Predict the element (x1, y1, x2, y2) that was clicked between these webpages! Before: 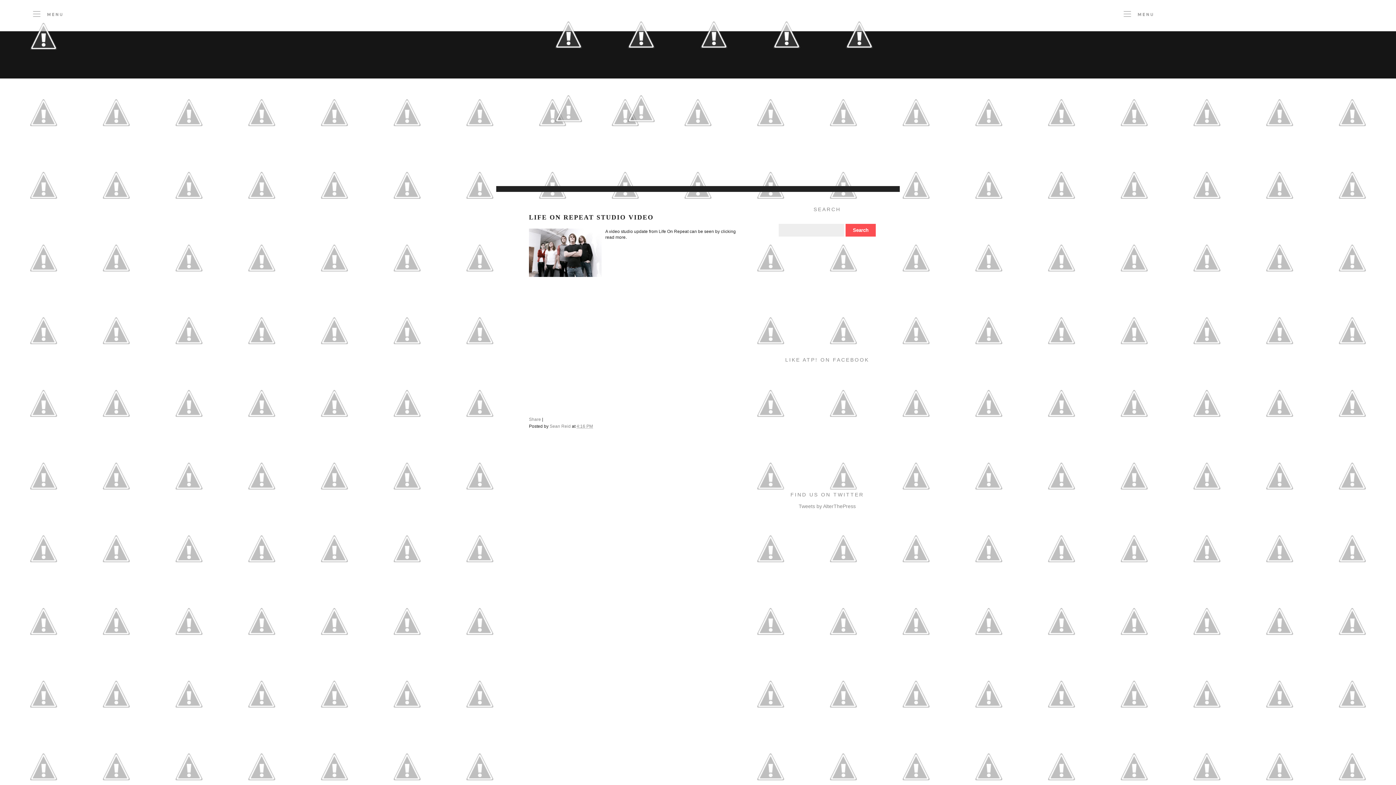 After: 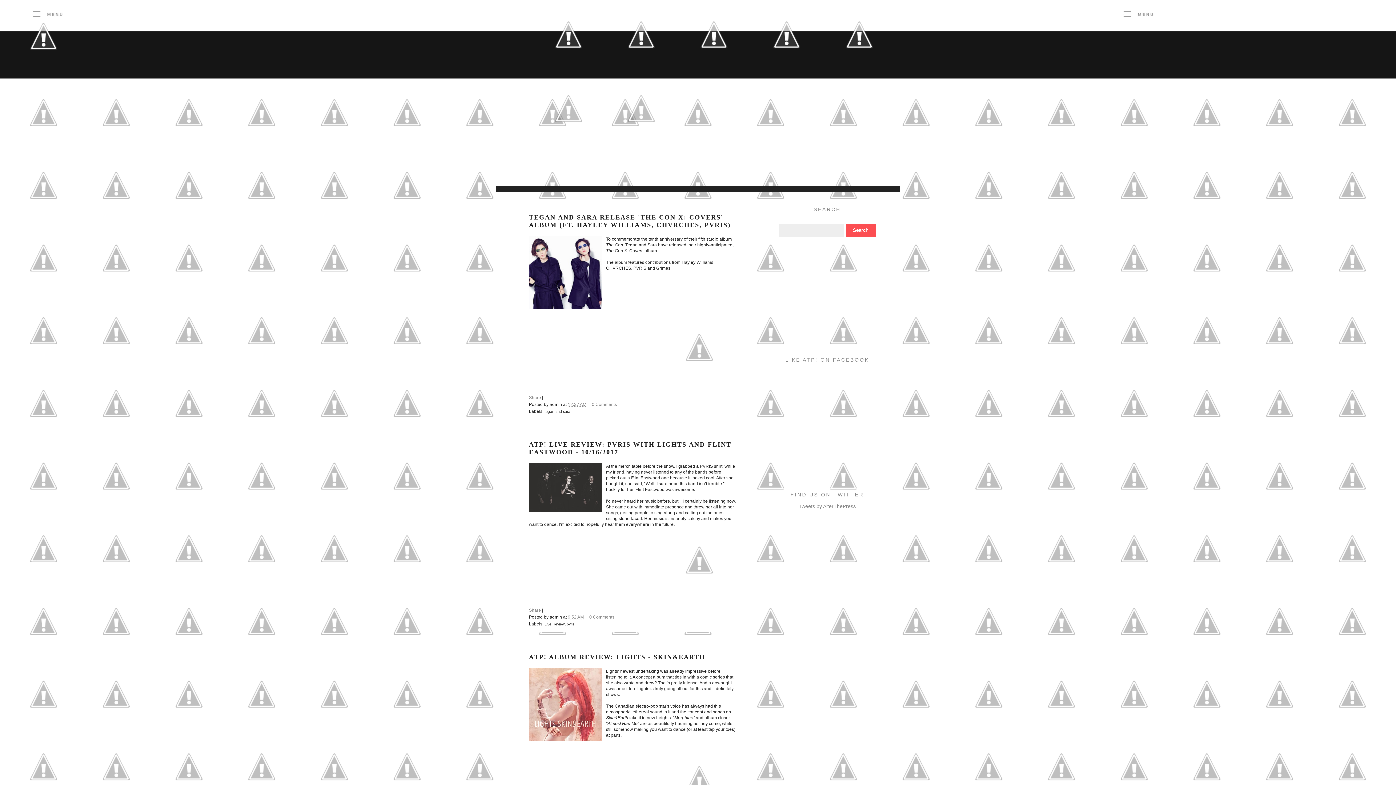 Action: bbox: (532, 67, 605, 72)